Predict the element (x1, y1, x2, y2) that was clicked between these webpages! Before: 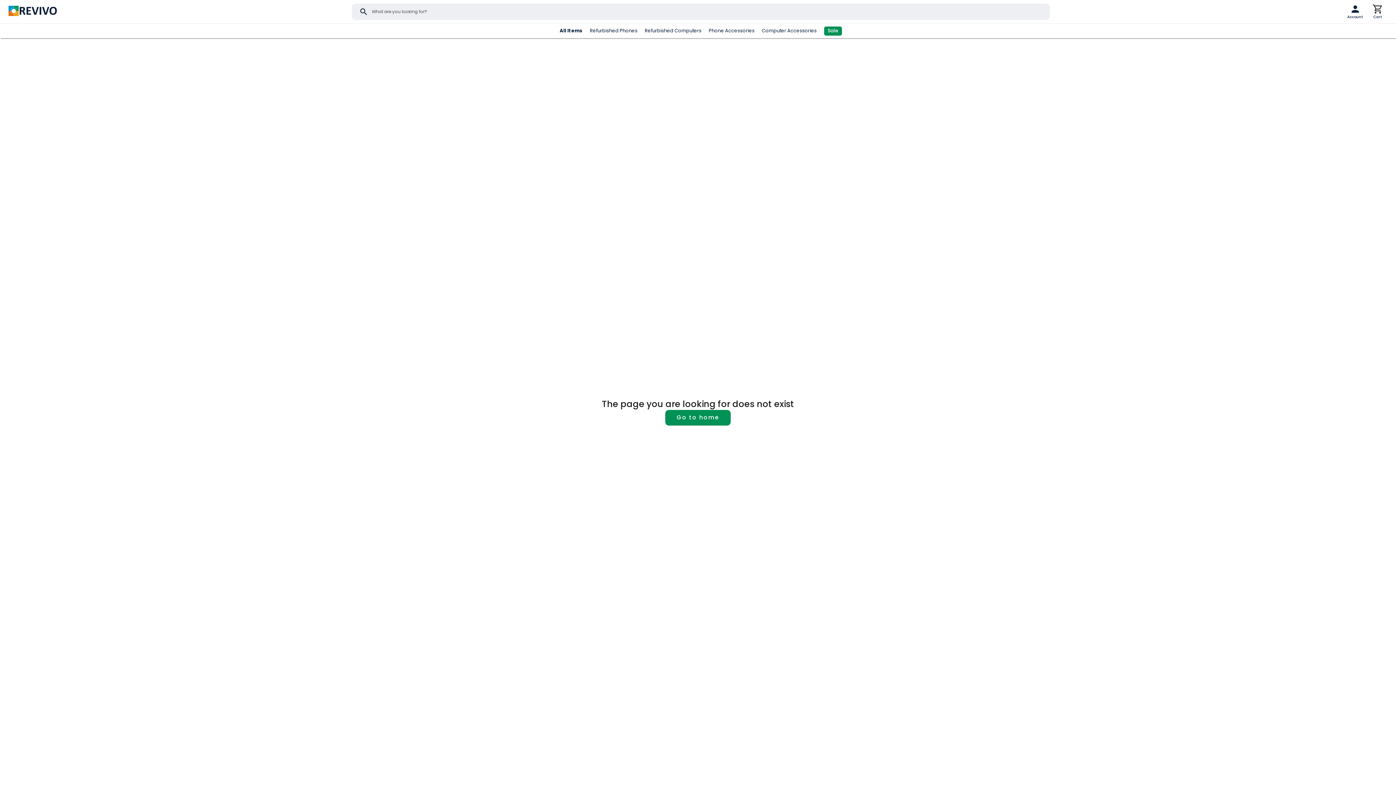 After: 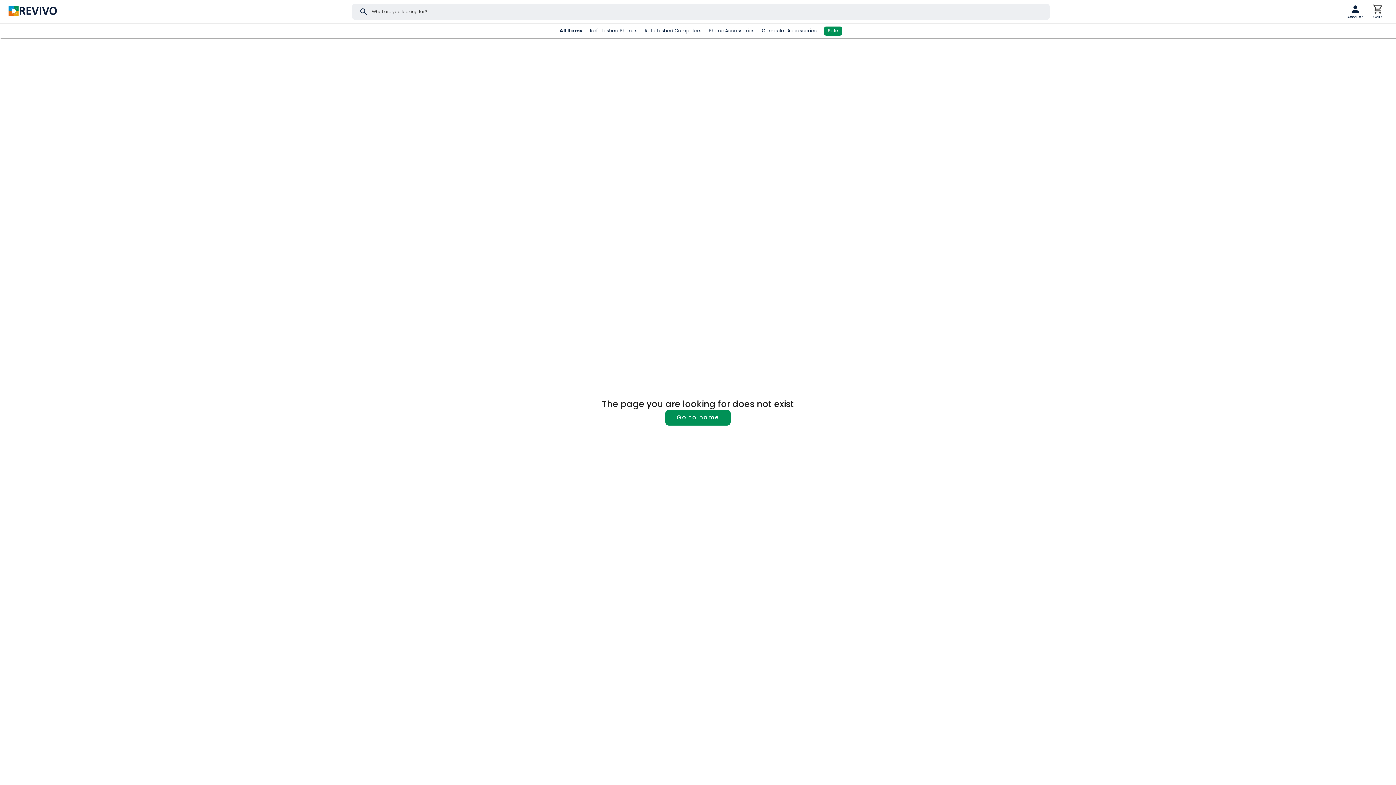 Action: bbox: (359, 7, 368, 16) label: search